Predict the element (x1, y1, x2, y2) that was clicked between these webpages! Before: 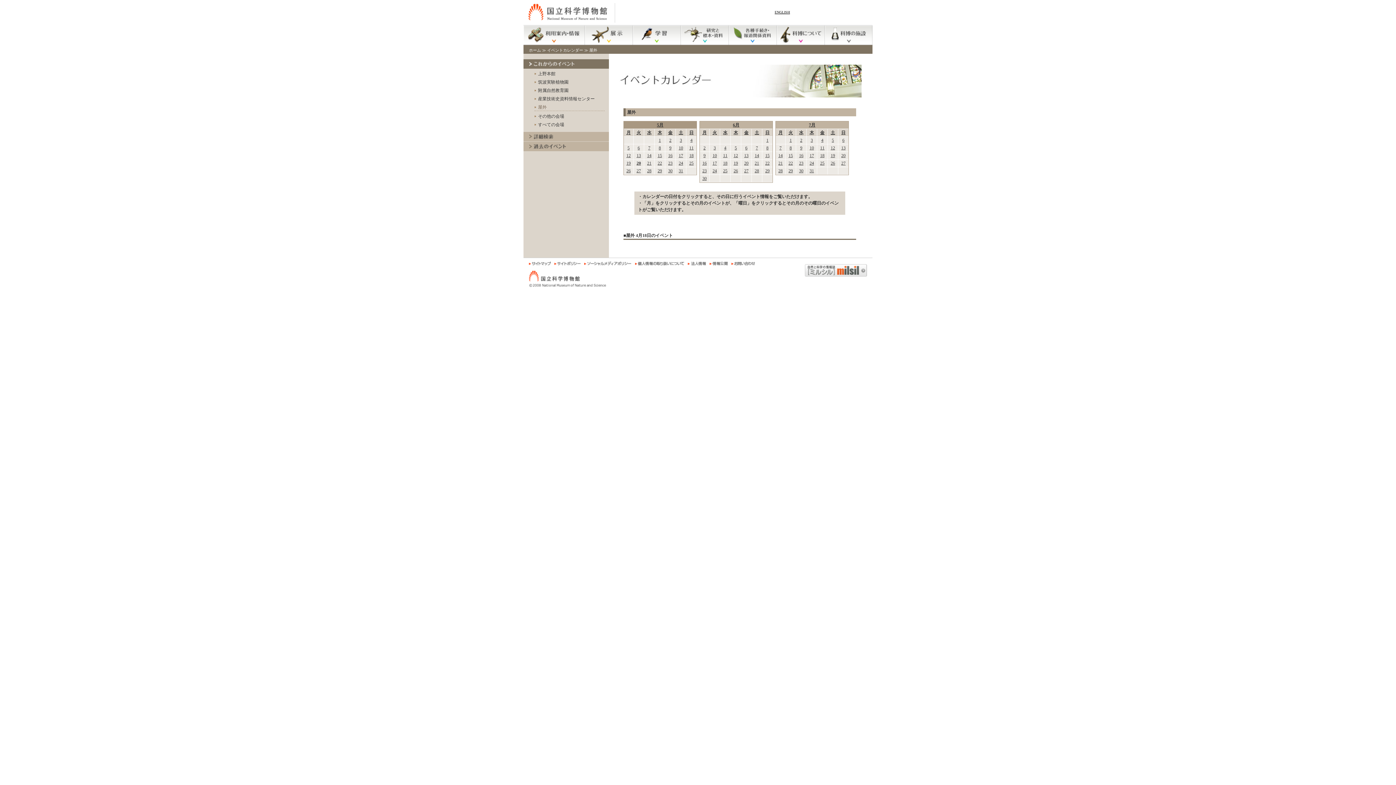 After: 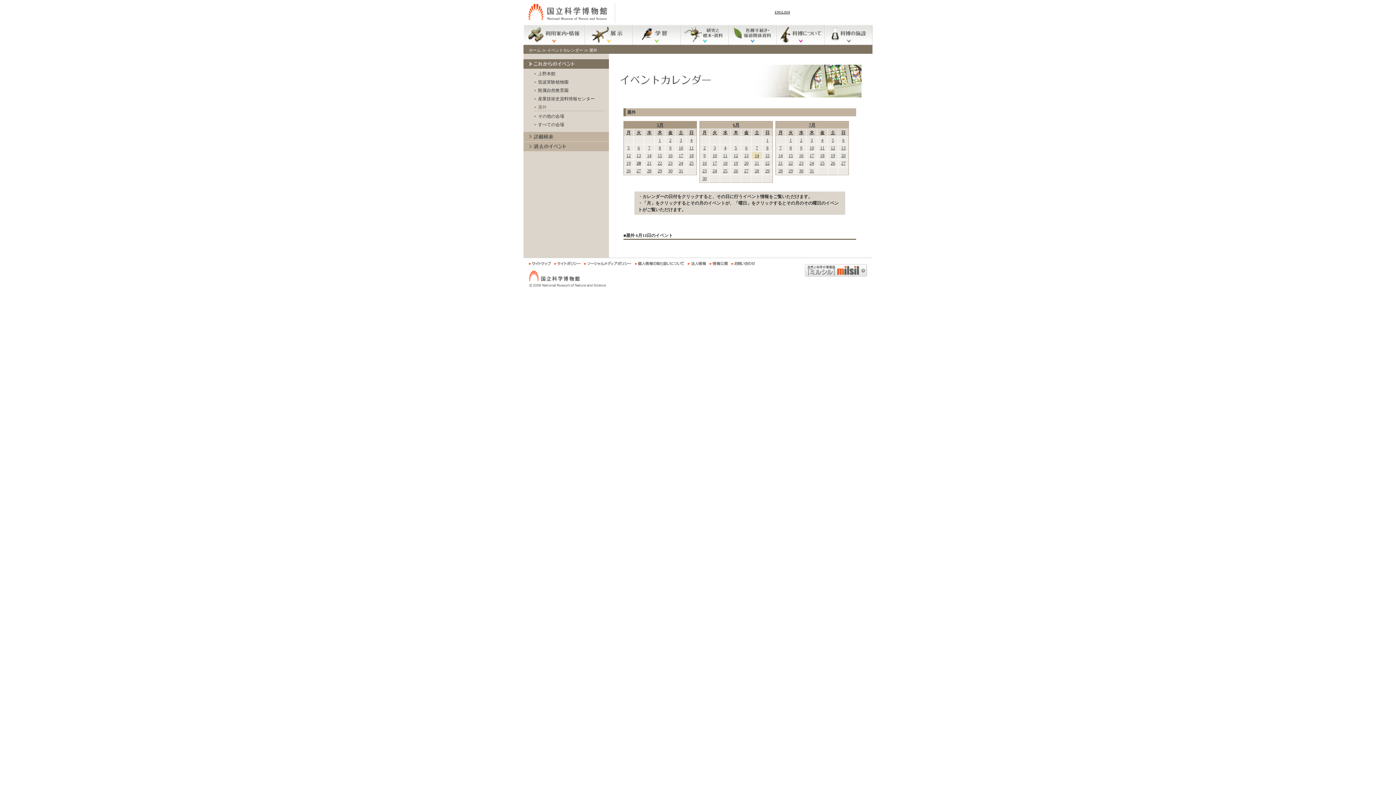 Action: label: 14 bbox: (754, 153, 759, 158)